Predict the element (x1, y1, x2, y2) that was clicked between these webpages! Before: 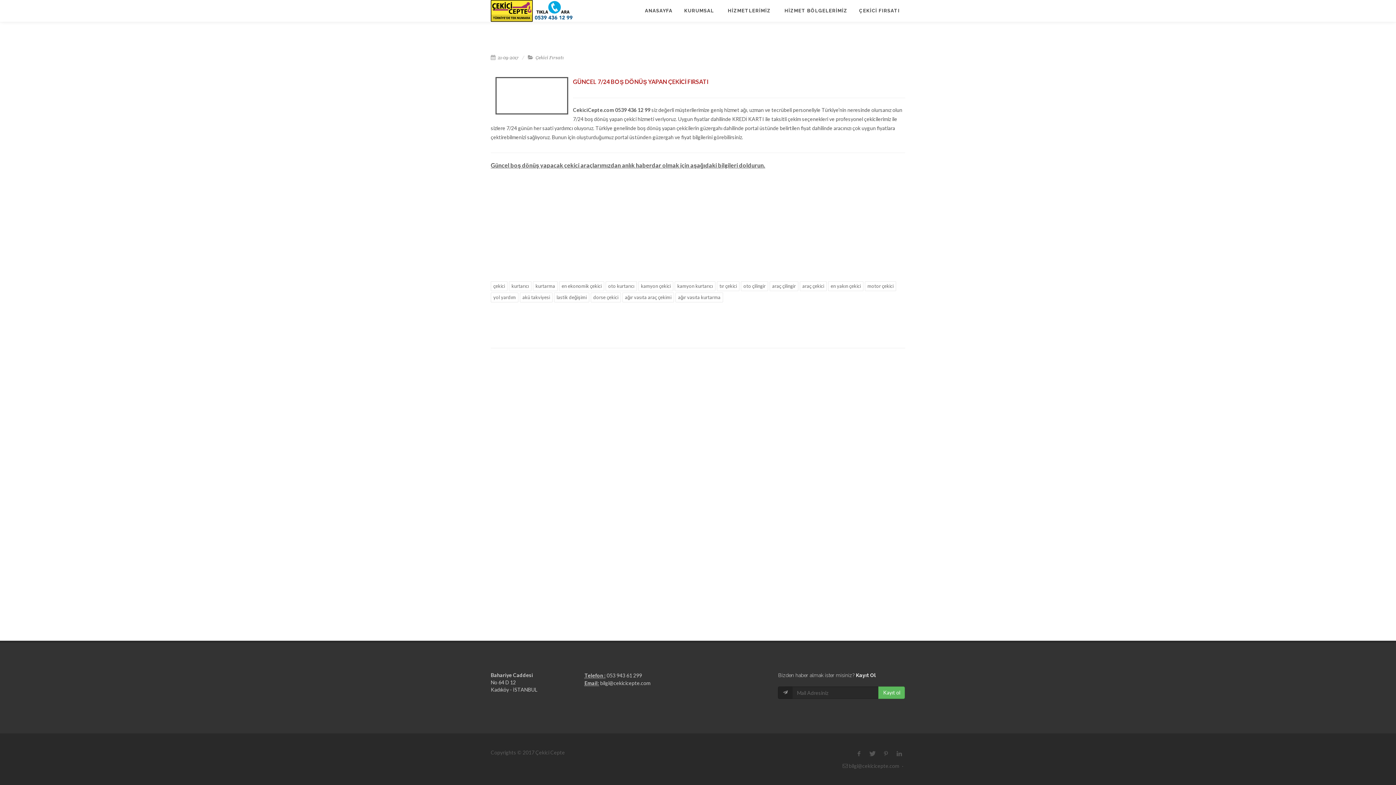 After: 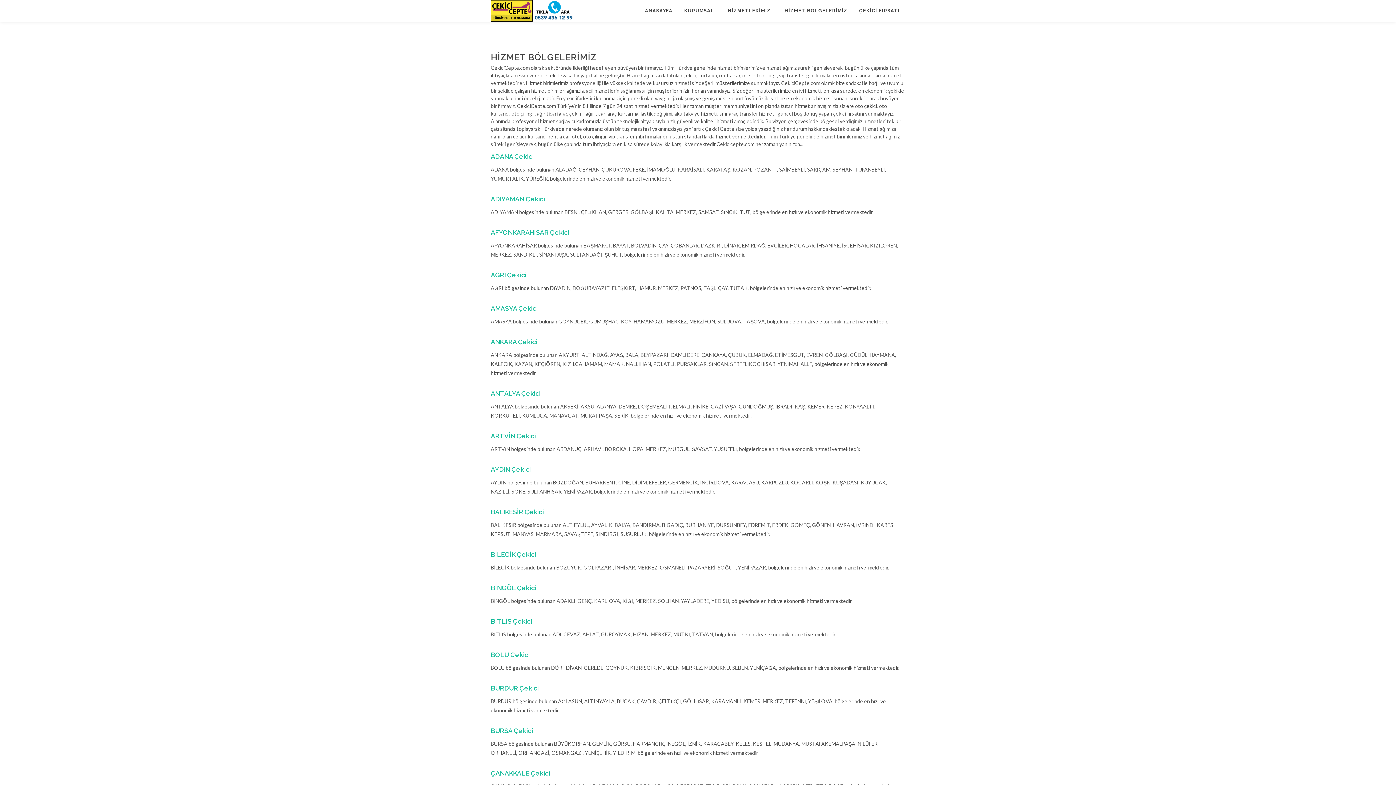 Action: label: HİZMET BÖLGELERİMİZ bbox: (779, 0, 853, 21)